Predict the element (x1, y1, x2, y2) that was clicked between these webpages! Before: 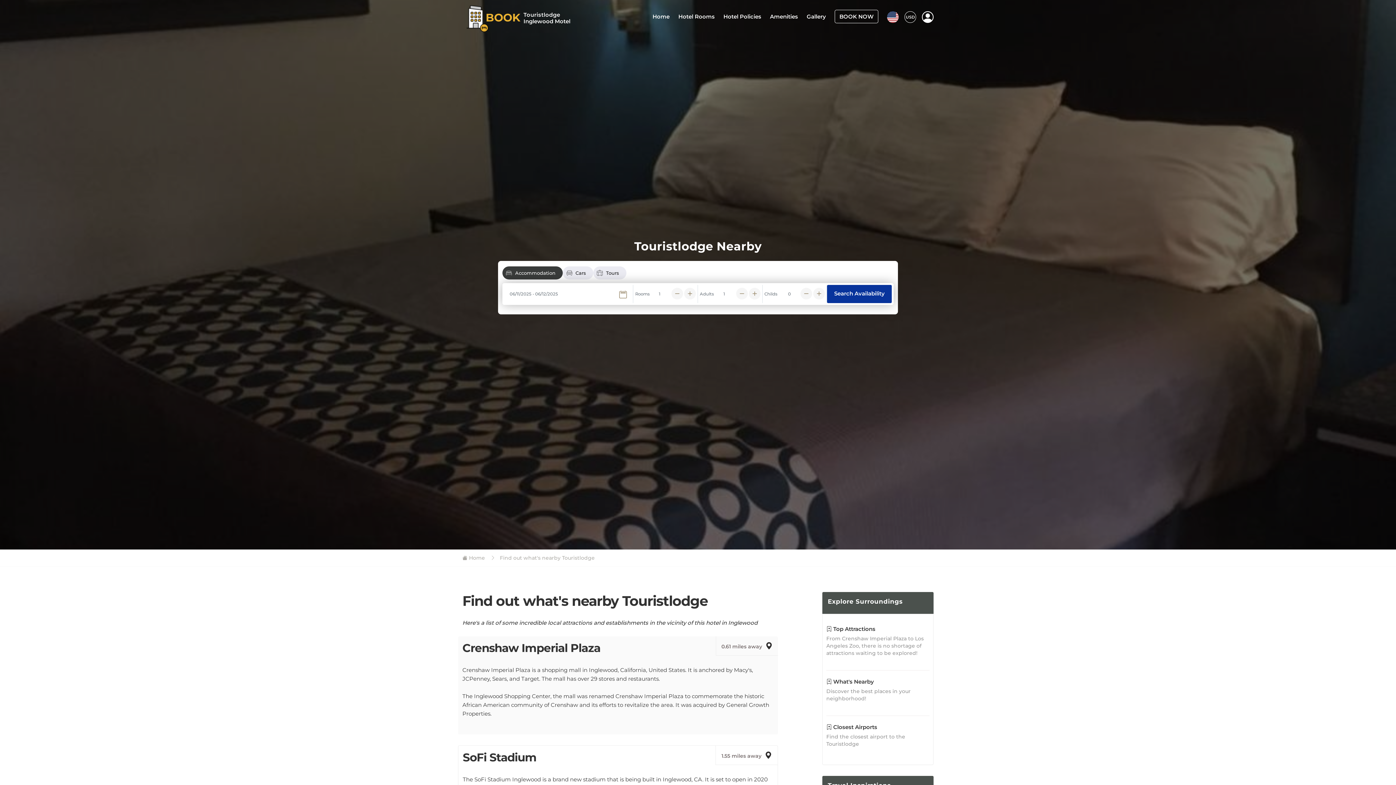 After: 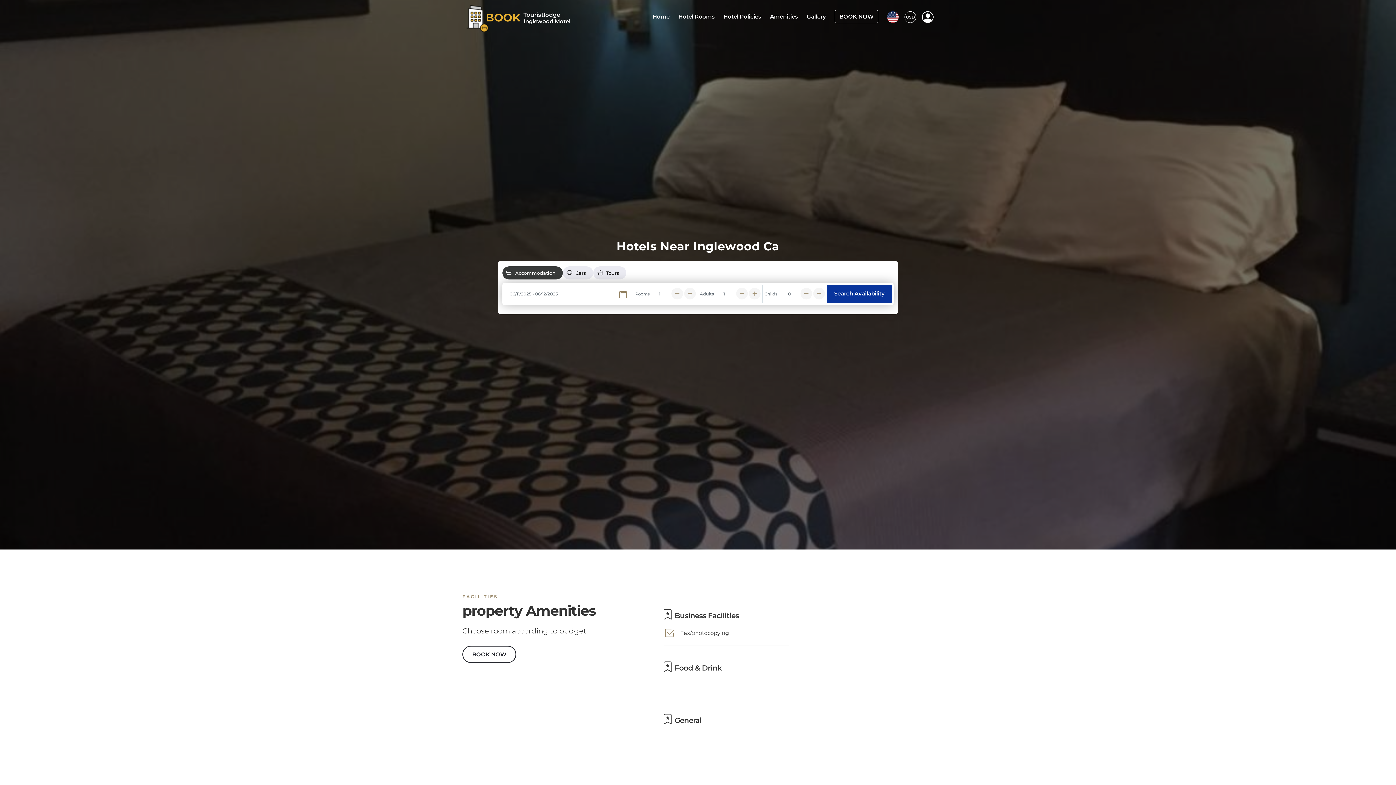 Action: label: Amenities bbox: (770, 12, 798, 19)